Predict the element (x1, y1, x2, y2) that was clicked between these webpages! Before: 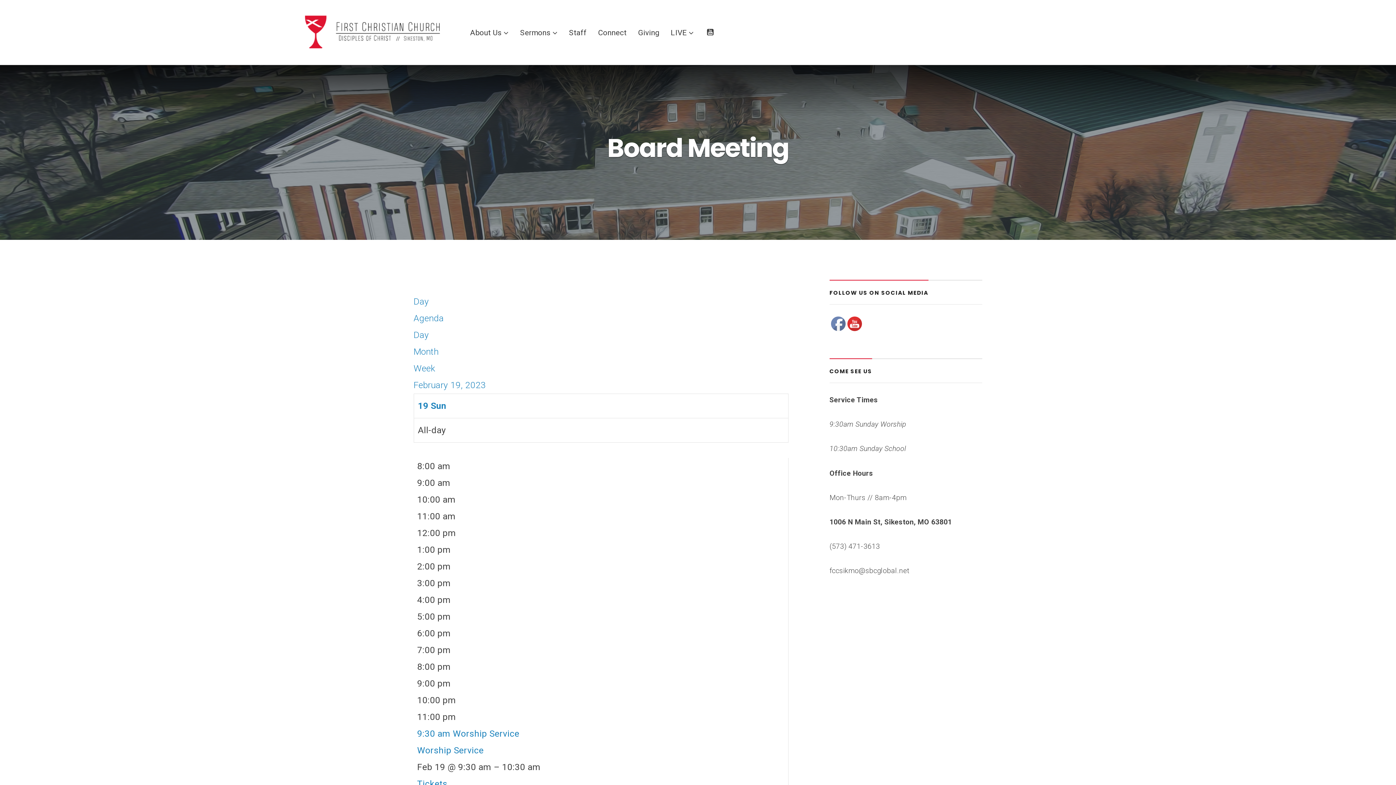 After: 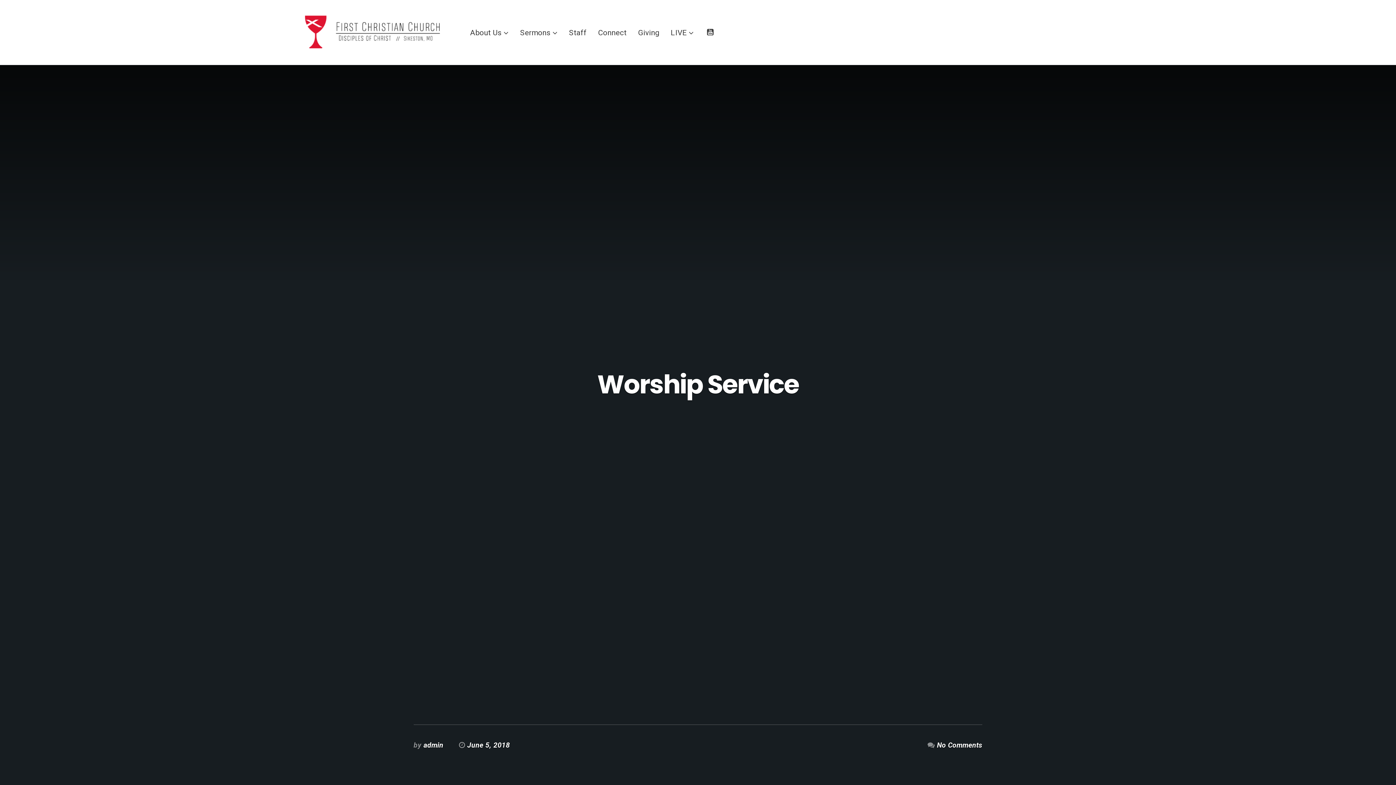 Action: label: 9:30 am Worship Service bbox: (417, 725, 784, 742)